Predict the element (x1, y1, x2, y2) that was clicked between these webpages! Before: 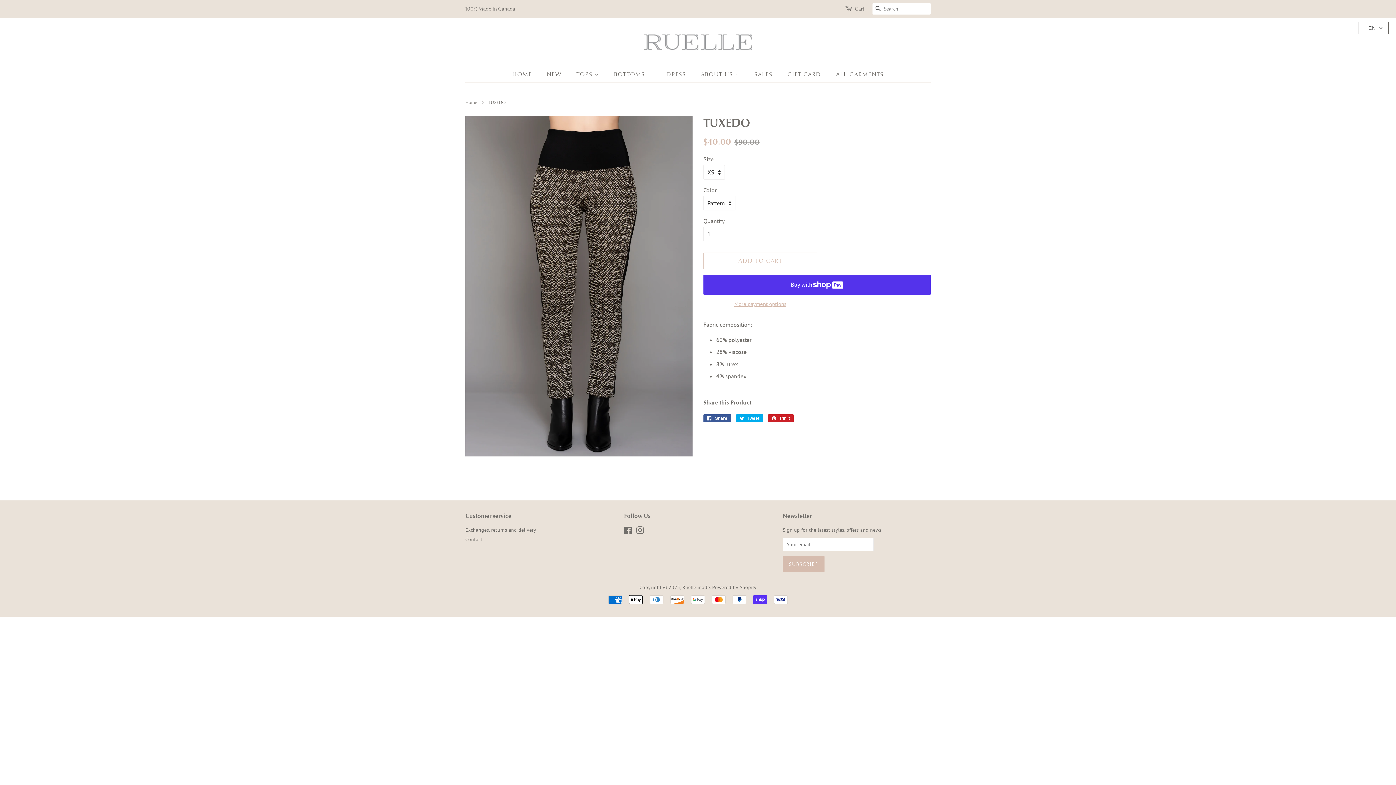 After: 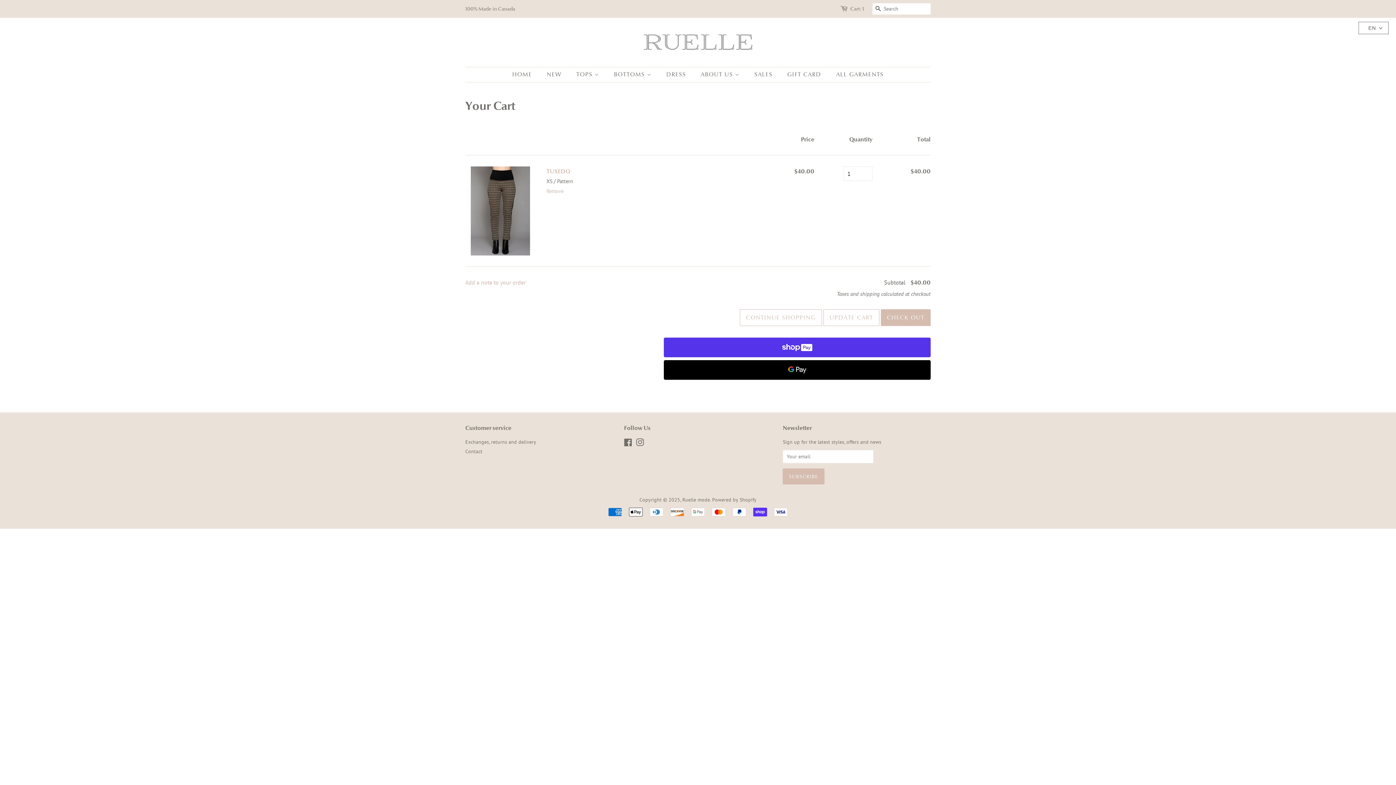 Action: label: ADD TO CART bbox: (703, 252, 817, 269)